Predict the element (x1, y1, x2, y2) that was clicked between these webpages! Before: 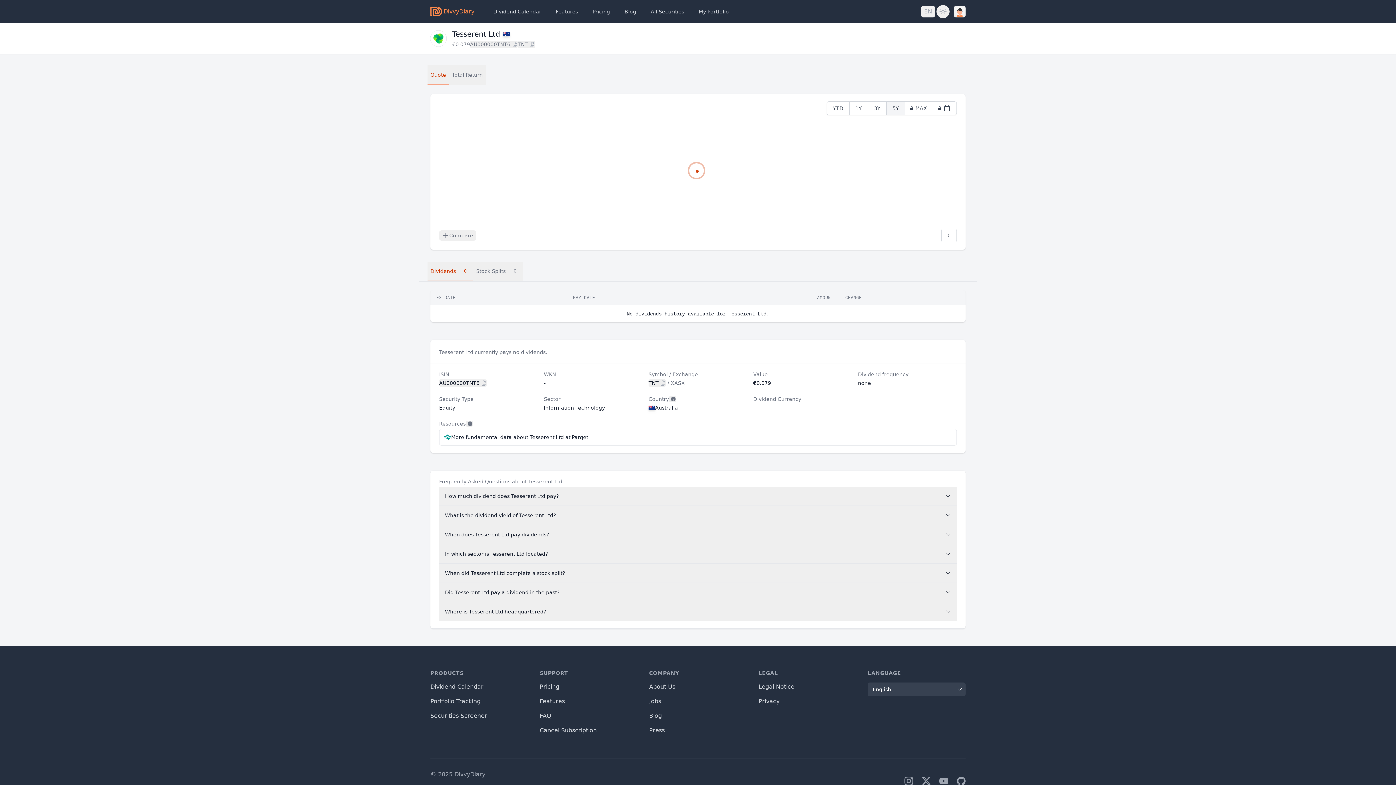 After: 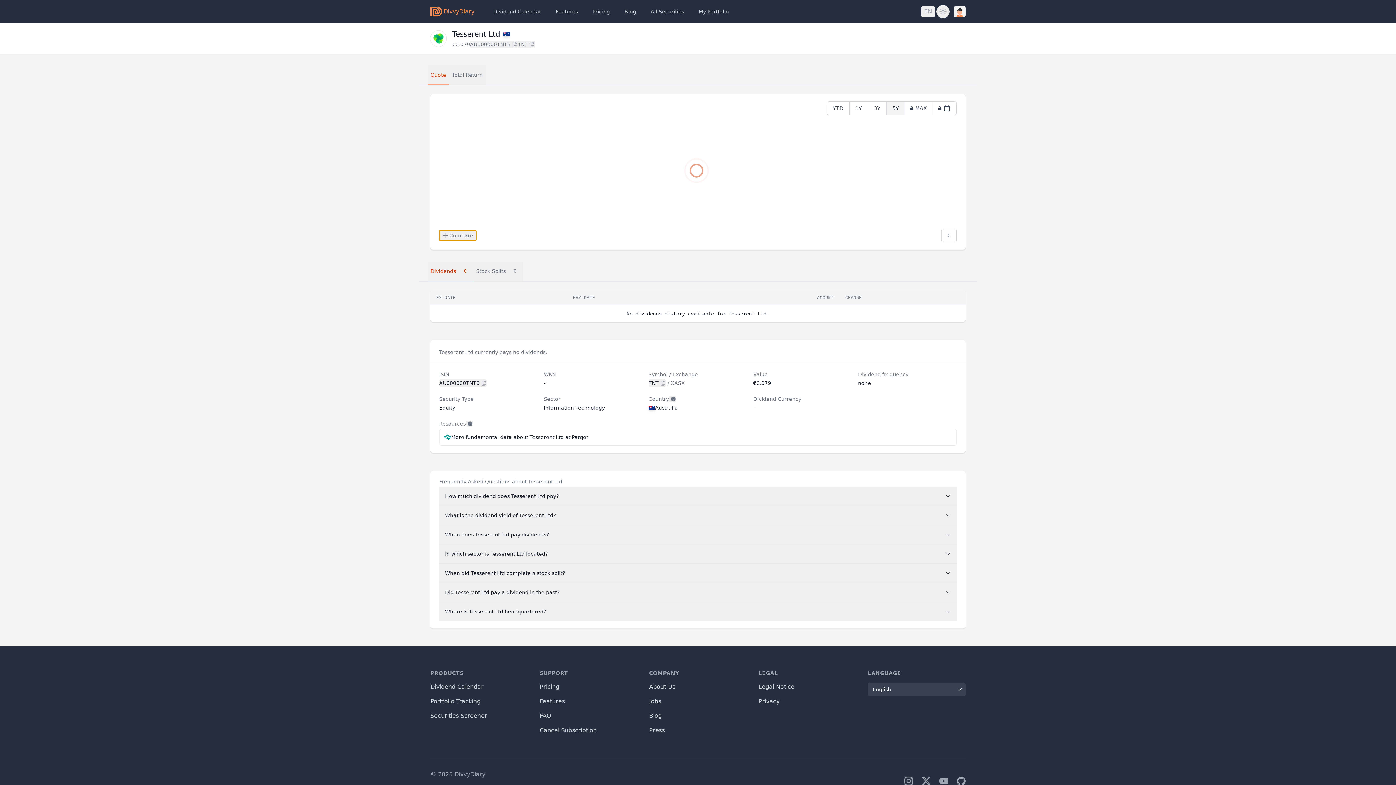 Action: bbox: (439, 230, 476, 240) label: Compare